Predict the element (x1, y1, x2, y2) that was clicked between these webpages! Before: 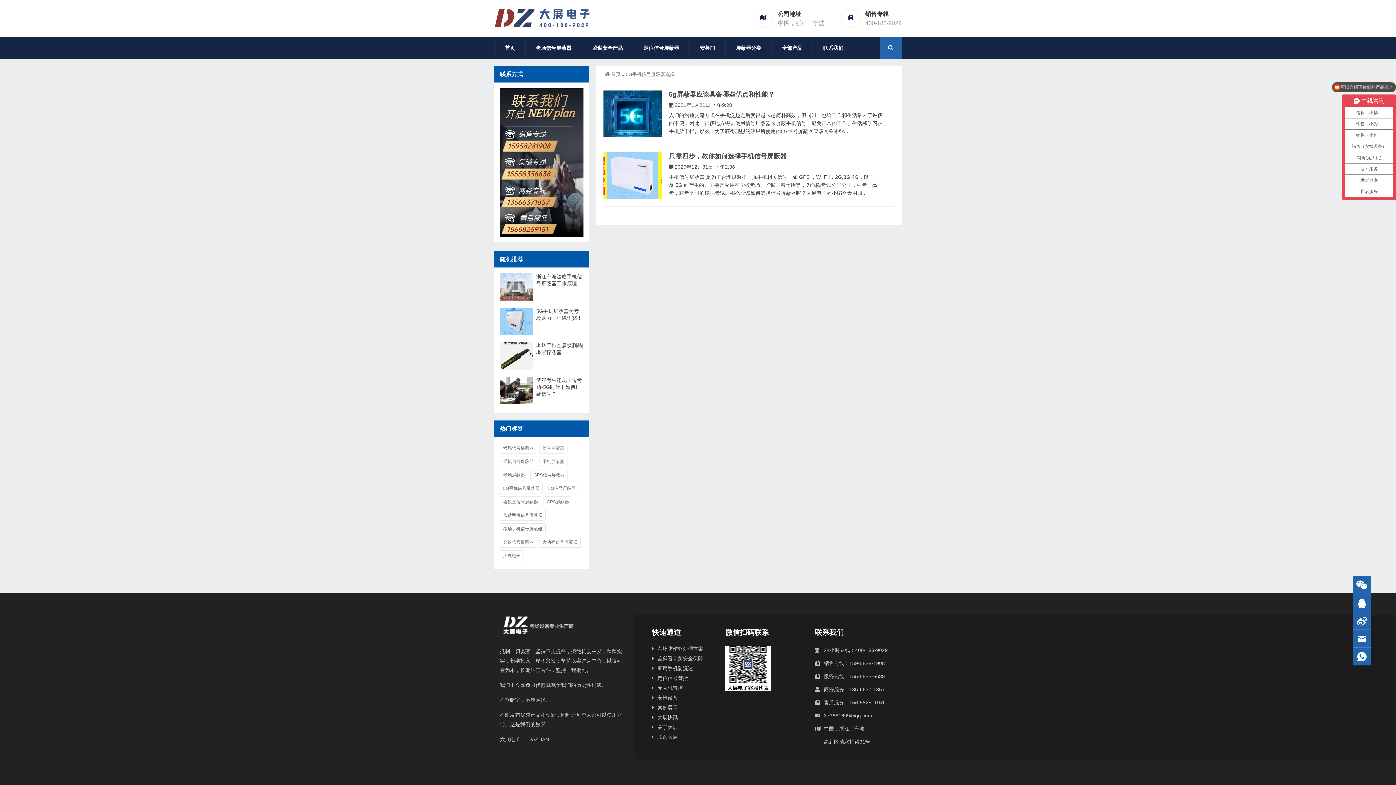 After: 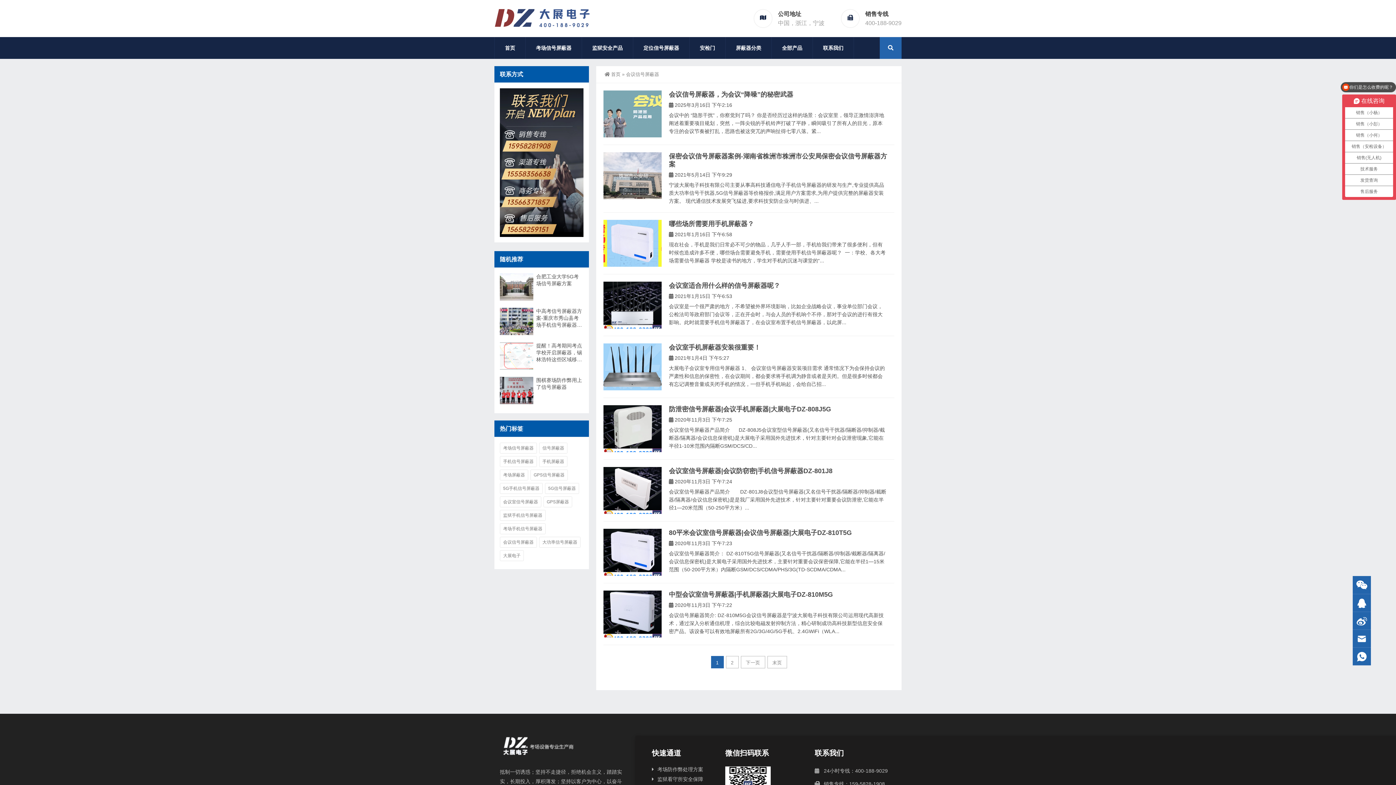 Action: label: 会议信号屏蔽器 bbox: (500, 537, 537, 547)